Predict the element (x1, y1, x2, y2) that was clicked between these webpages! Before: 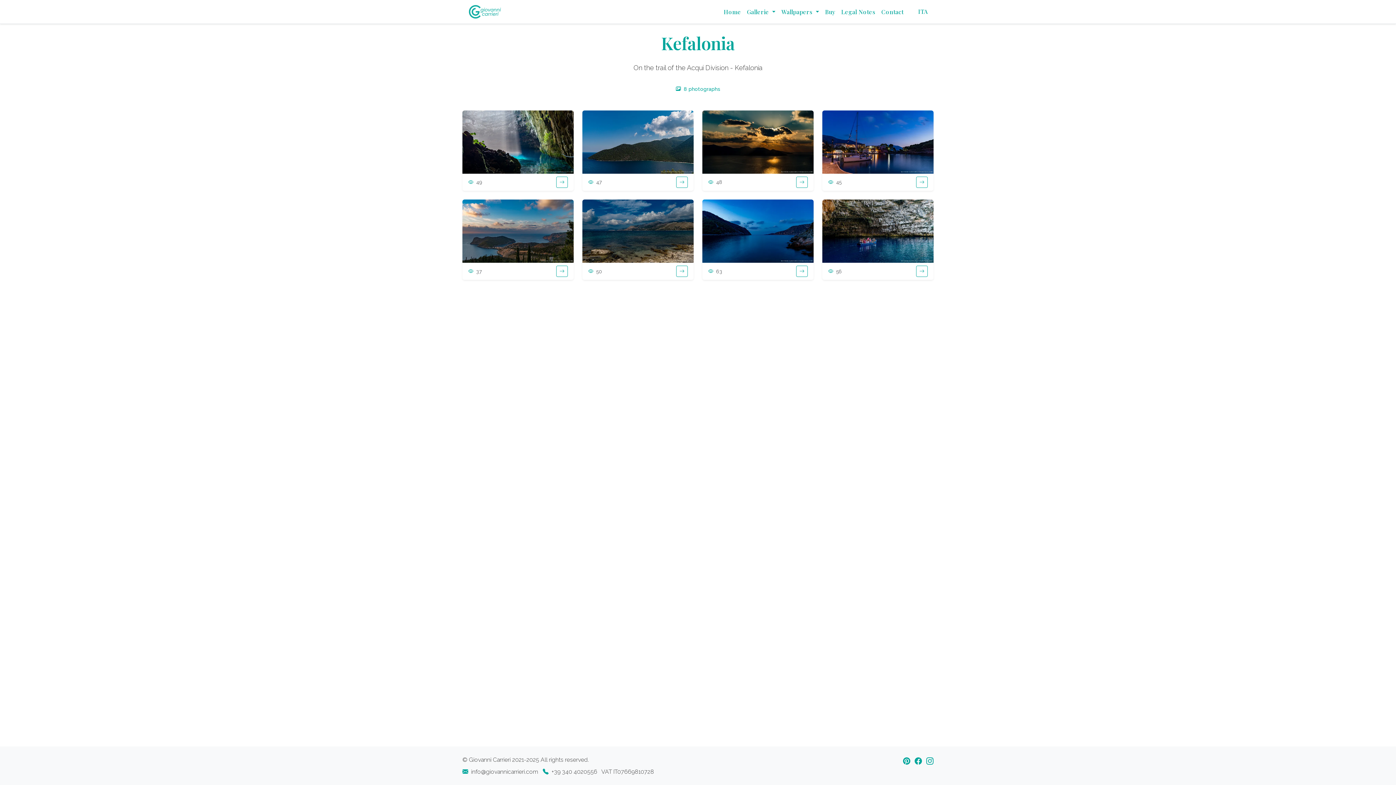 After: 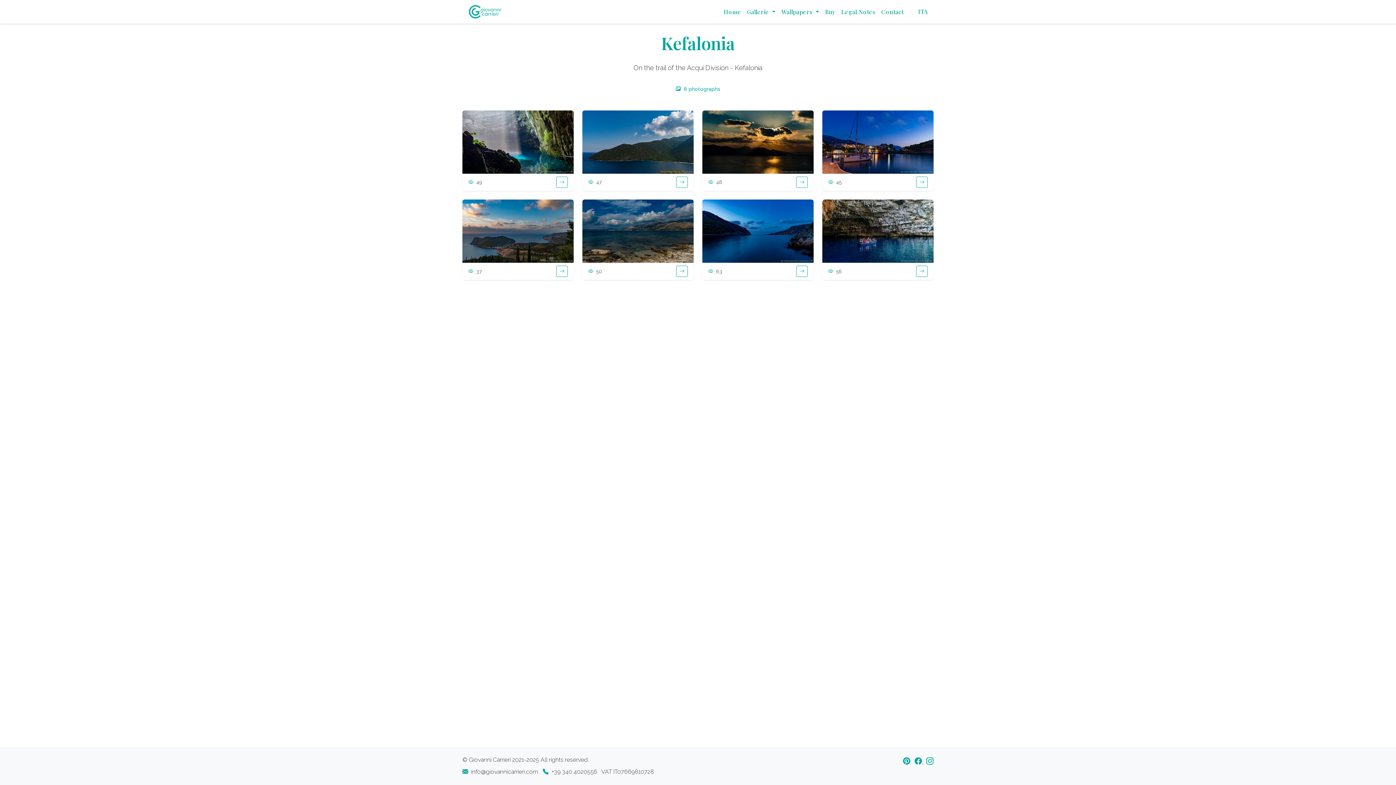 Action: label:   bbox: (914, 758, 923, 765)